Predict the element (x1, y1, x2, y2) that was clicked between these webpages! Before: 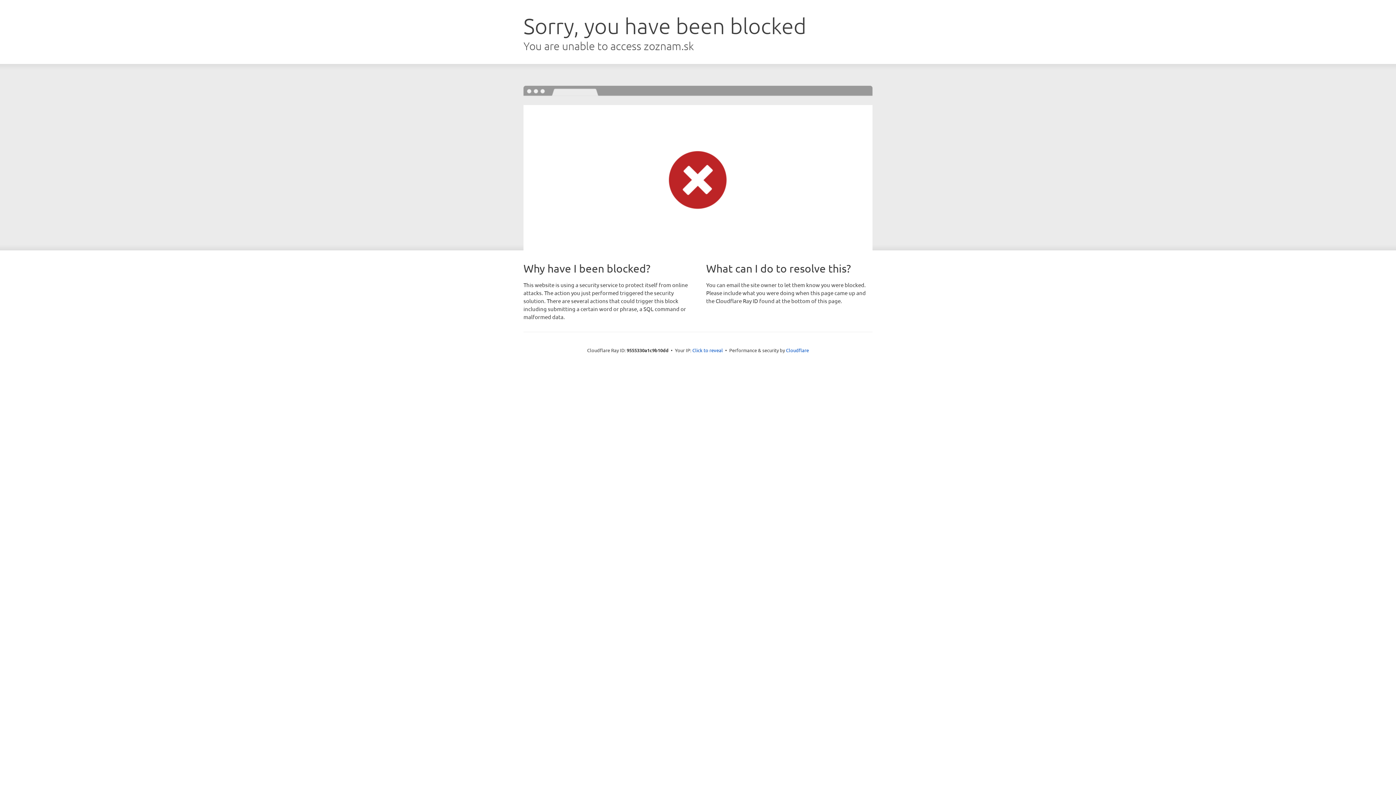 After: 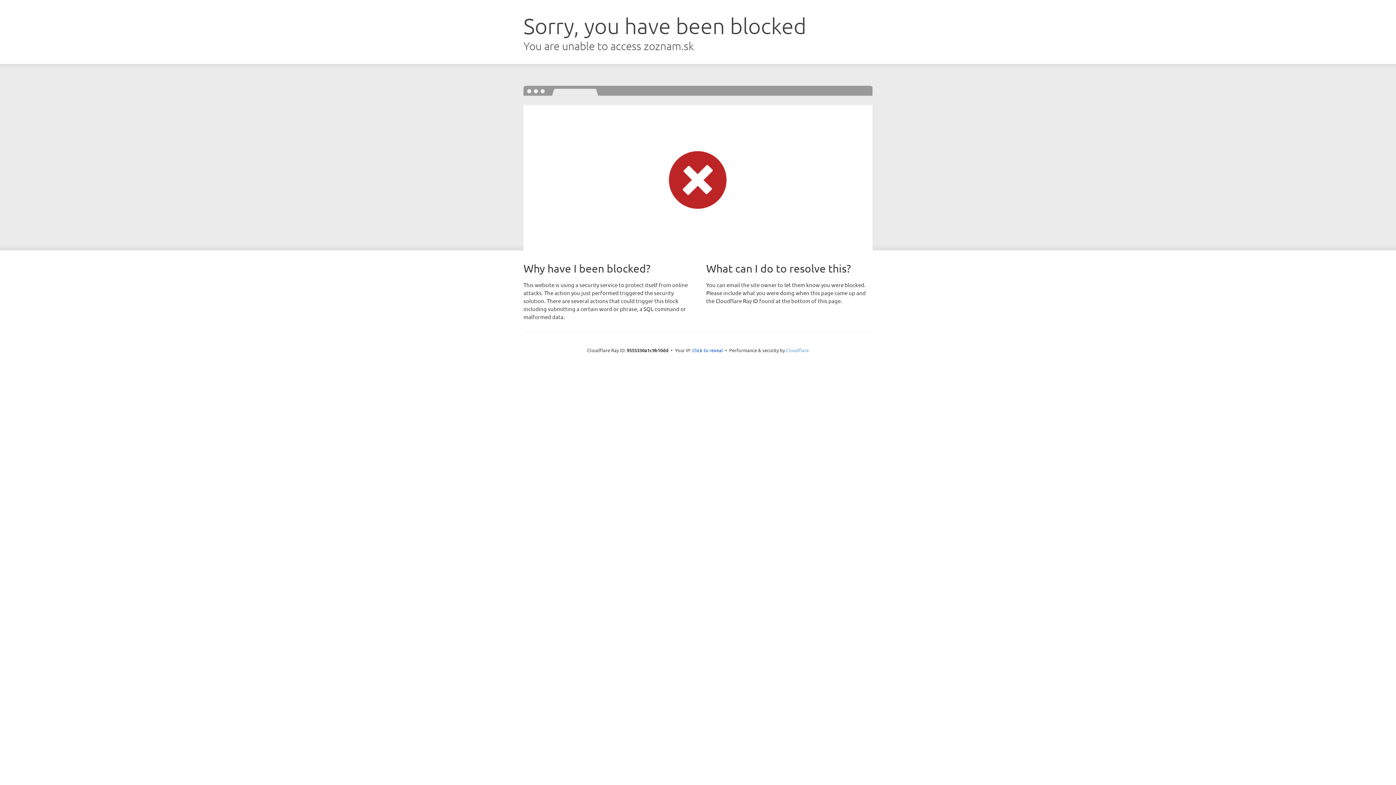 Action: bbox: (786, 347, 809, 353) label: Cloudflare